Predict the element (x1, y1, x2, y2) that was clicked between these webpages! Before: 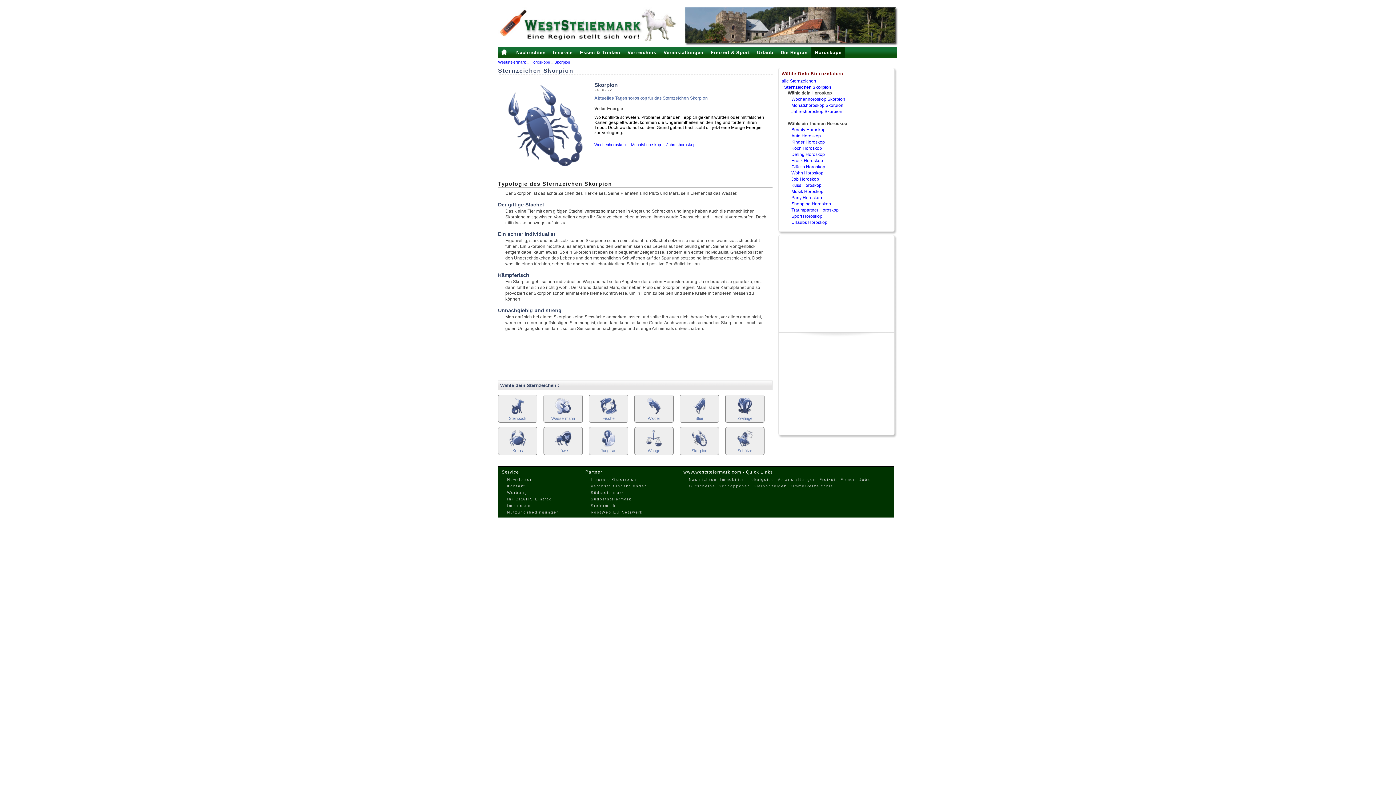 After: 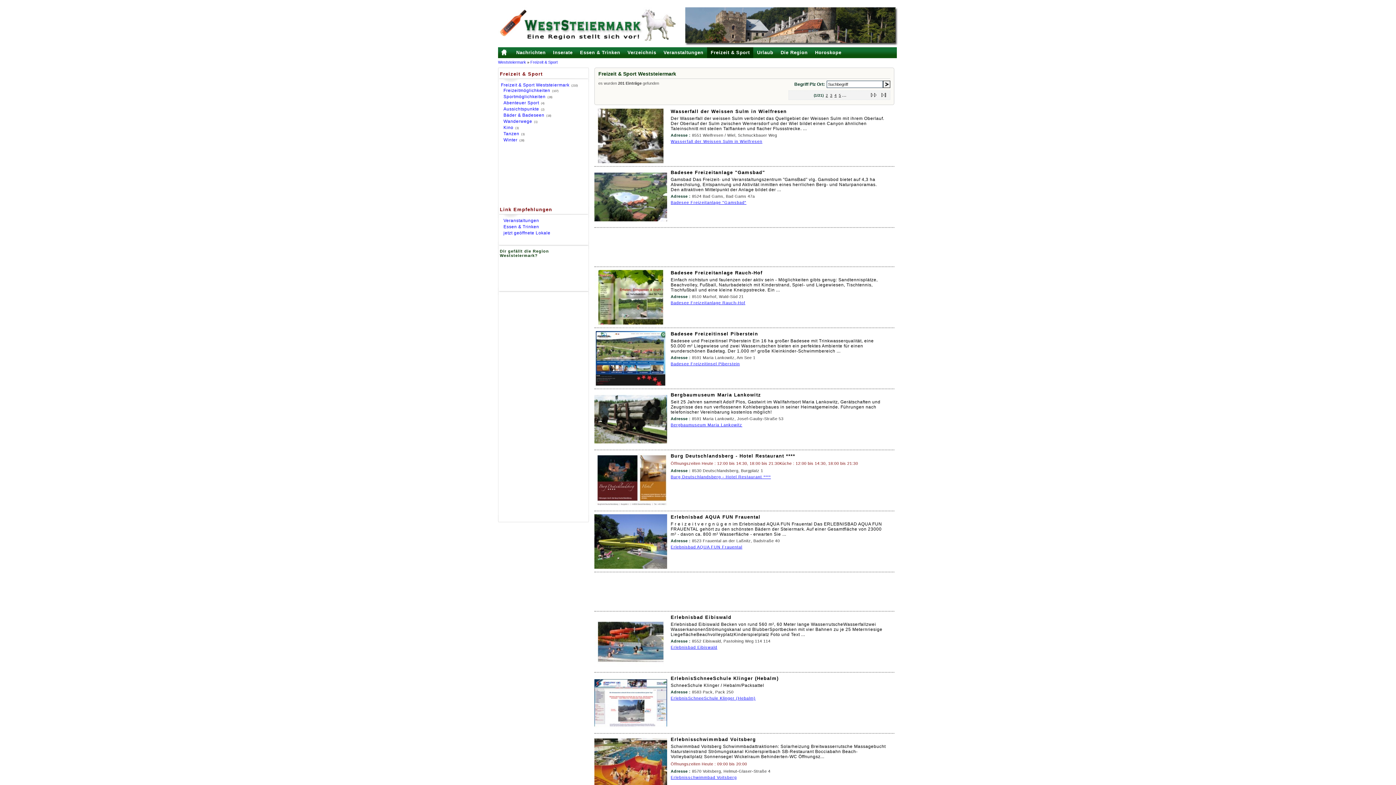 Action: bbox: (817, 477, 837, 481) label: Freizeit